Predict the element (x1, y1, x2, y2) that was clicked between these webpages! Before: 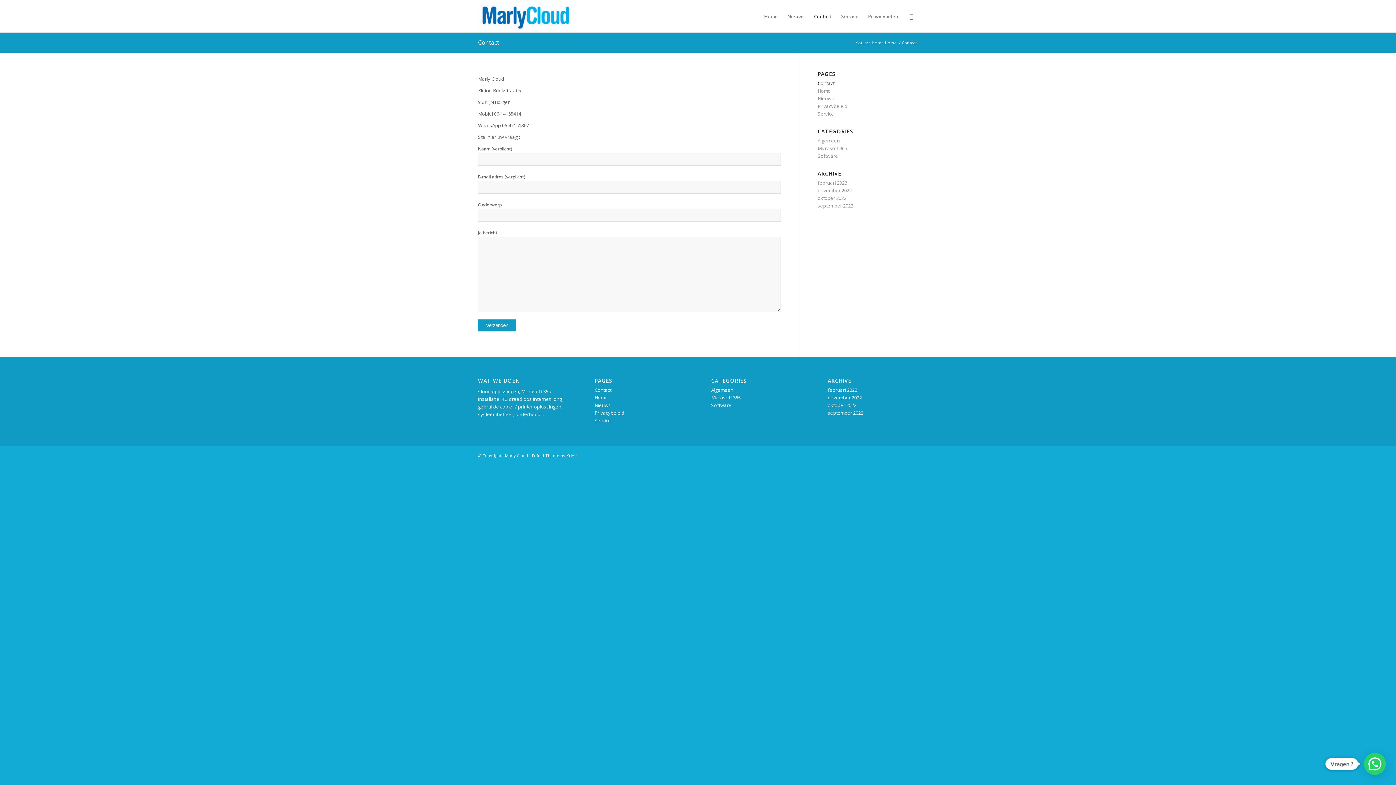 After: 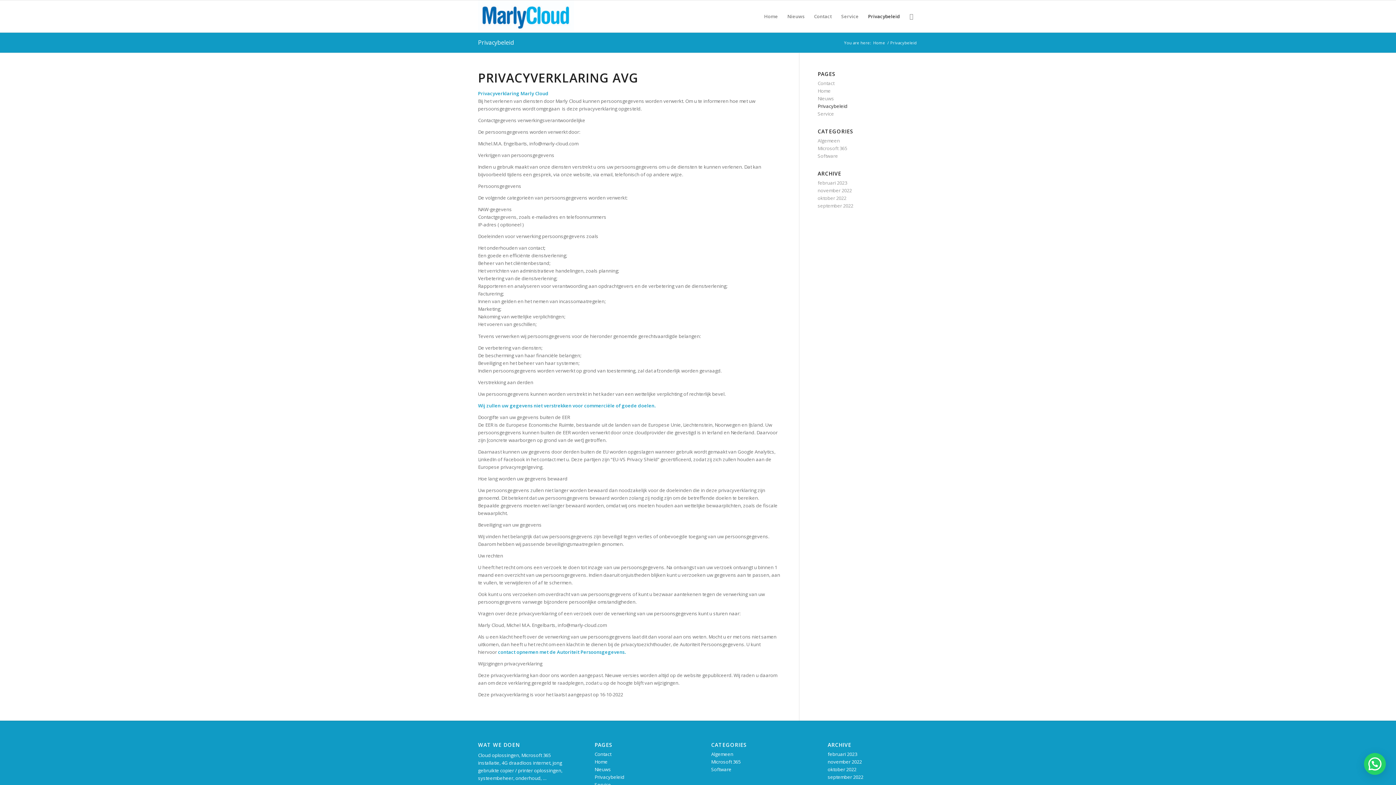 Action: label: Privacybeleid bbox: (817, 102, 847, 109)